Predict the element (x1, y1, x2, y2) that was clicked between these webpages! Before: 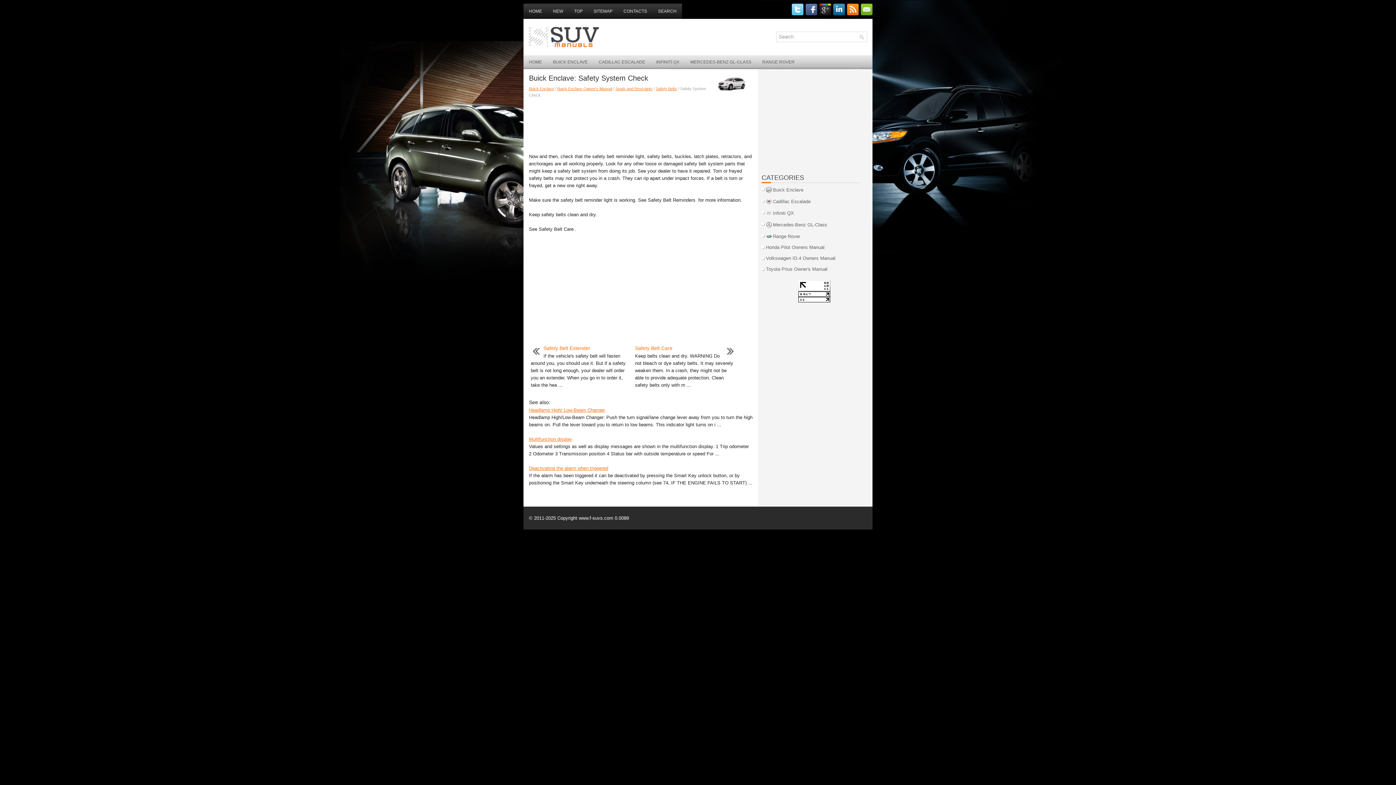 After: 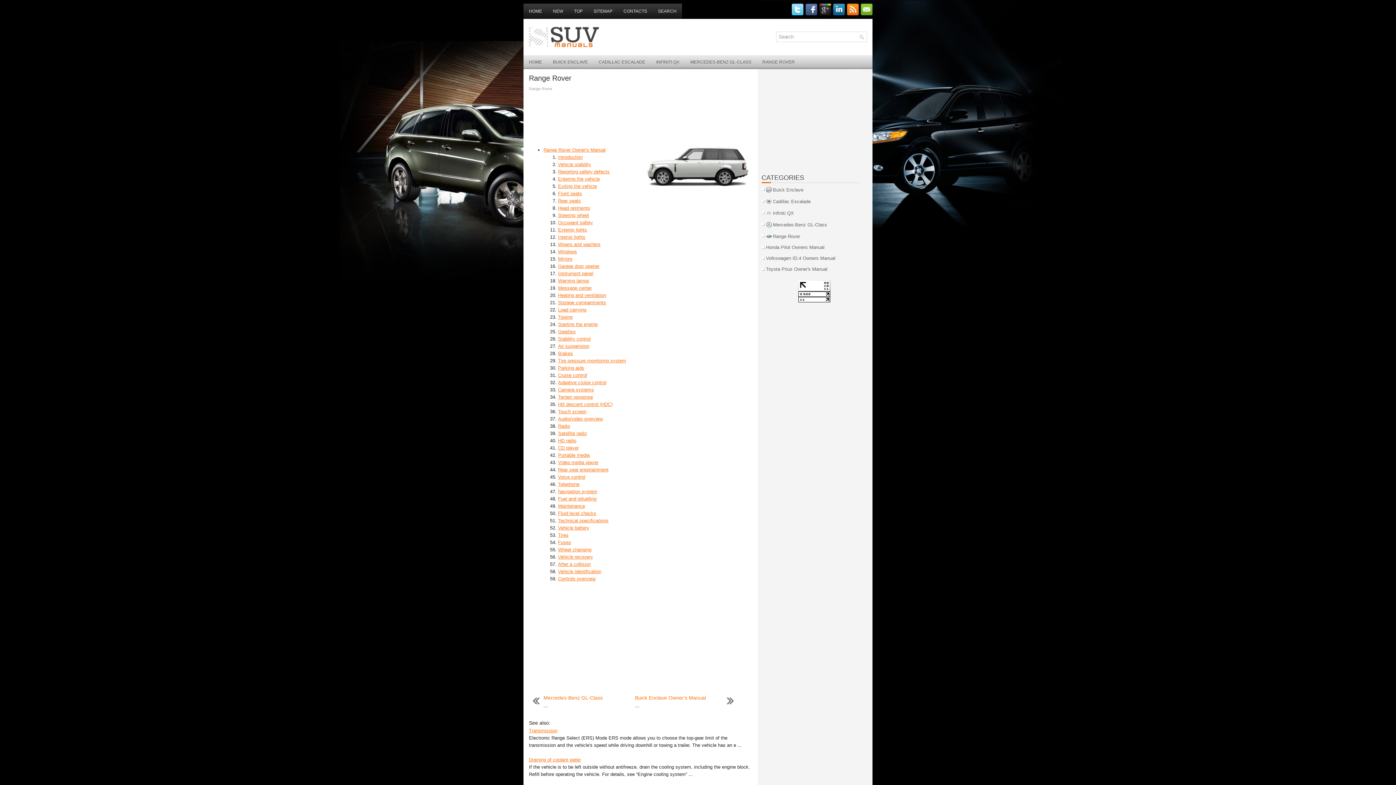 Action: bbox: (757, 55, 800, 69) label: RANGE ROVER